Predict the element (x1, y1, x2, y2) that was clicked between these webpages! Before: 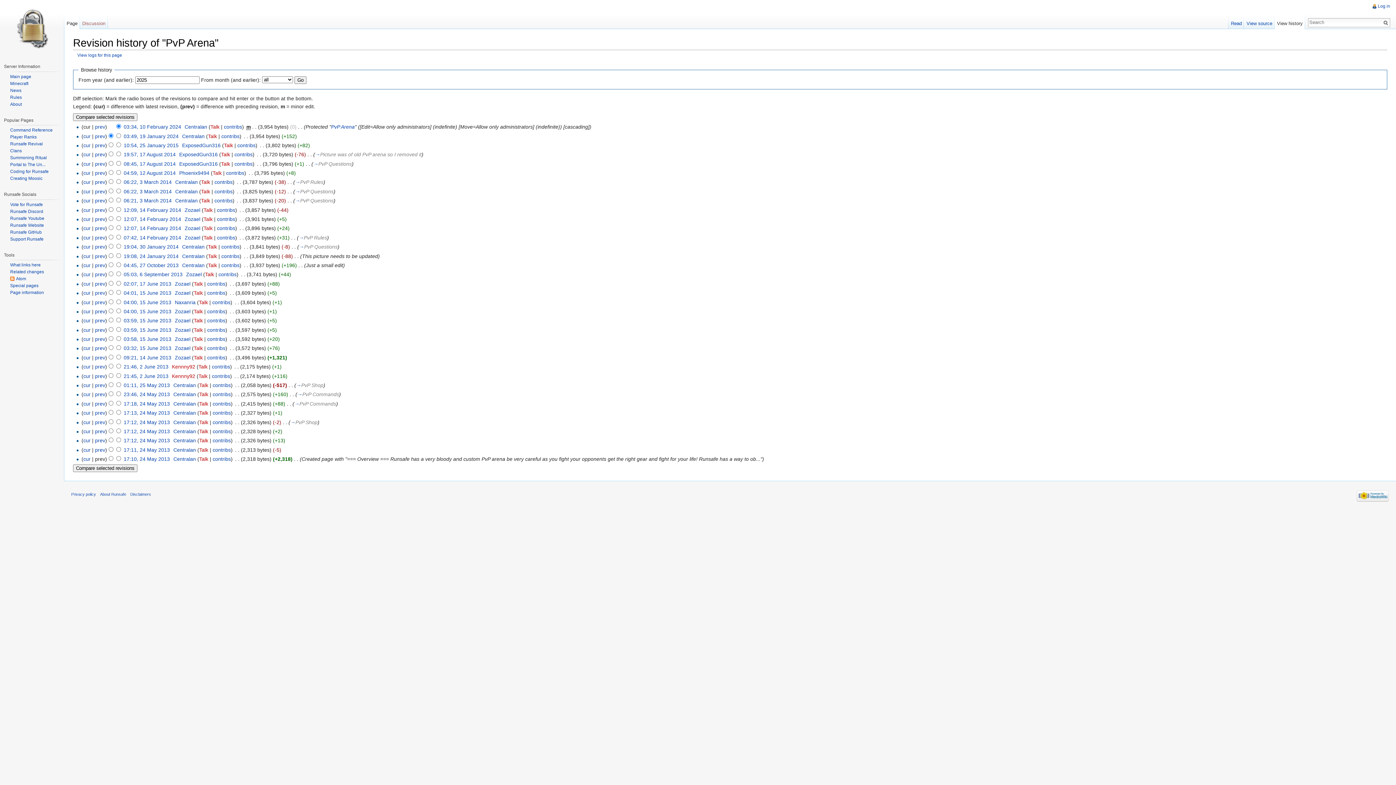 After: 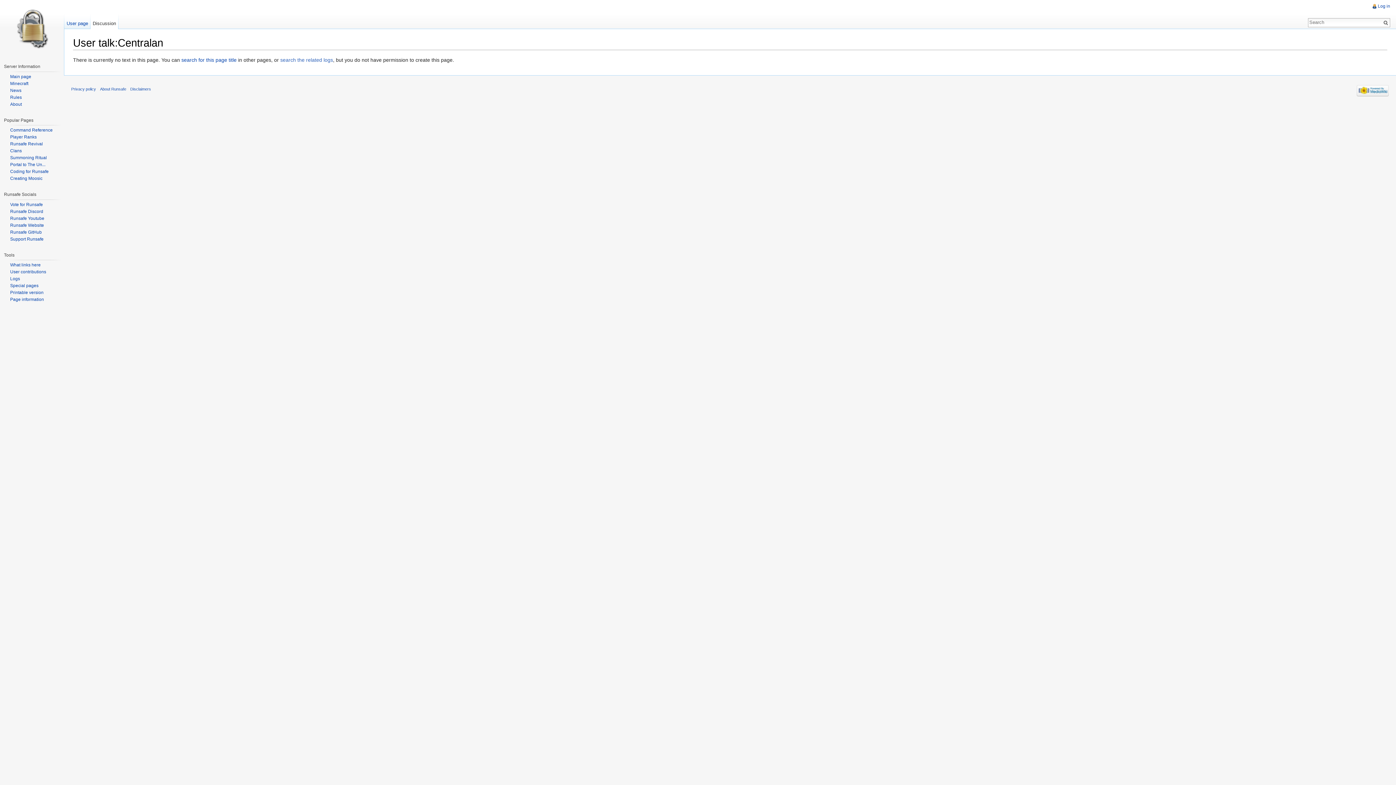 Action: bbox: (207, 133, 217, 139) label: Talk